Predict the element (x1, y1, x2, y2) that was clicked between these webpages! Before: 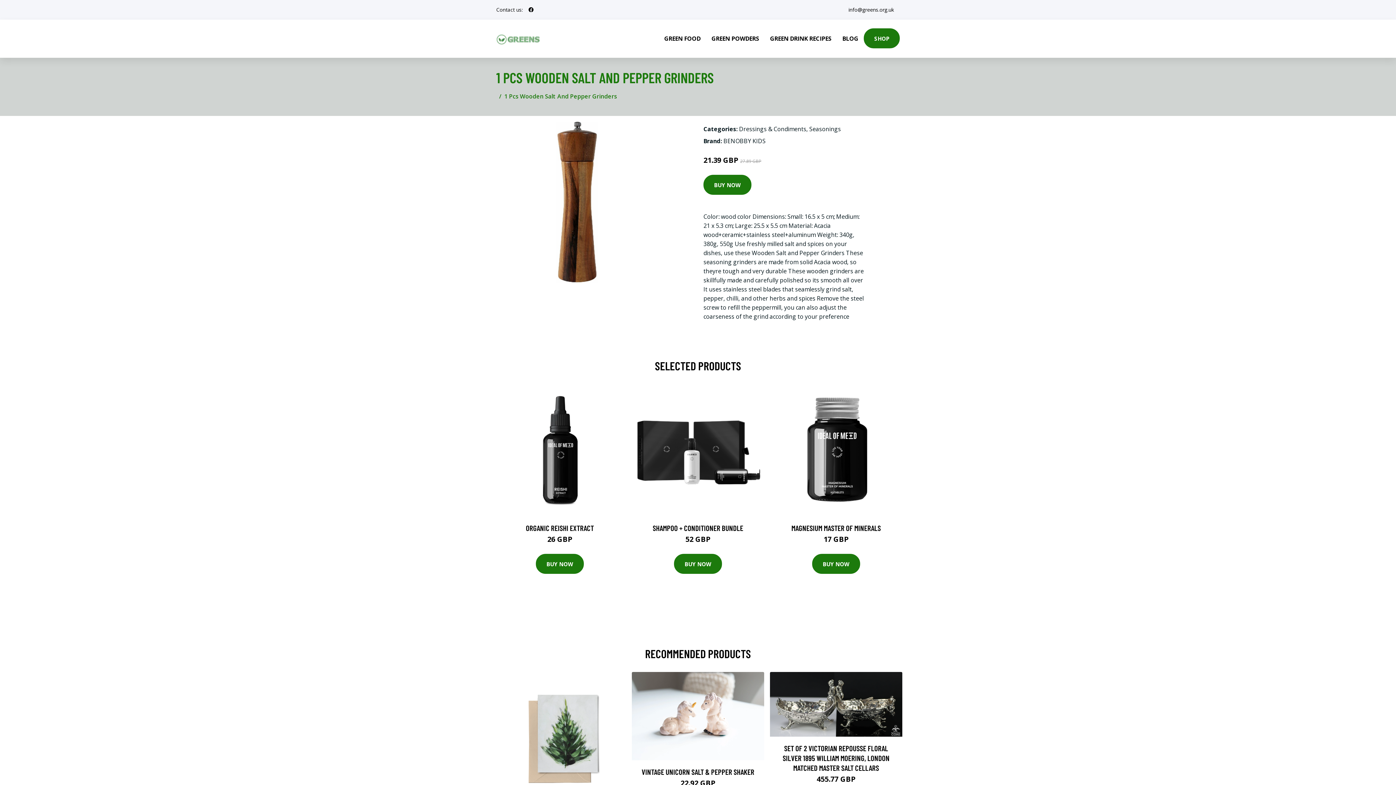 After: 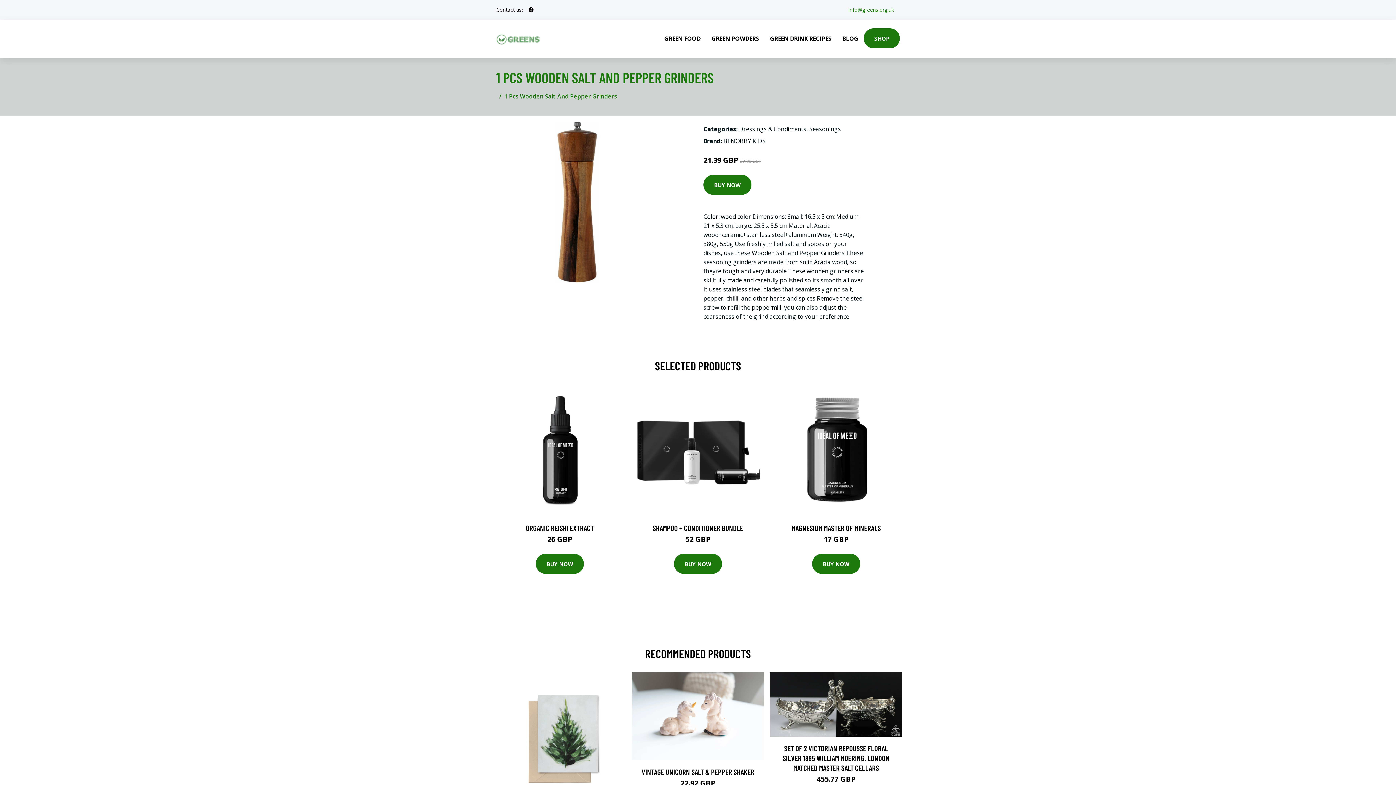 Action: label: info@greens.org.uk bbox: (842, 6, 900, 13)